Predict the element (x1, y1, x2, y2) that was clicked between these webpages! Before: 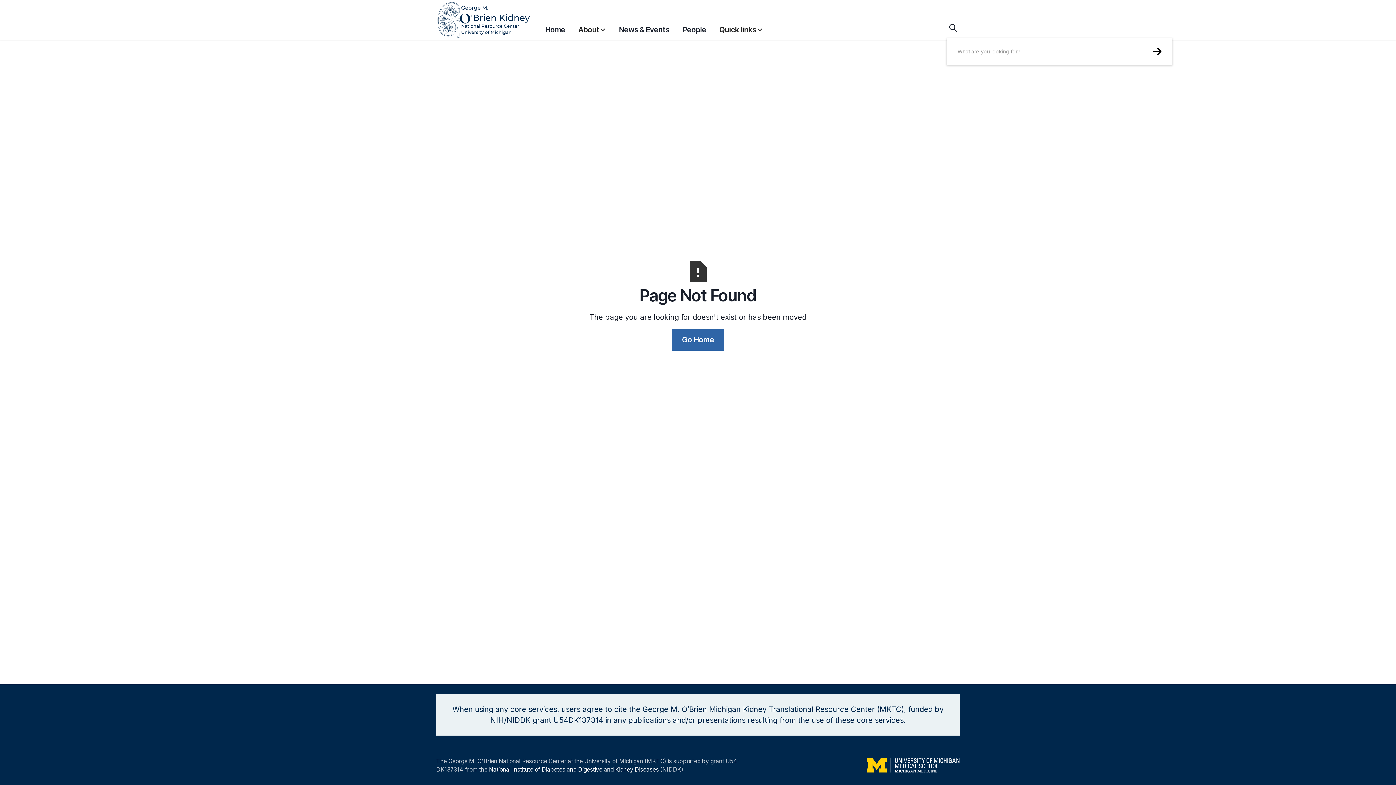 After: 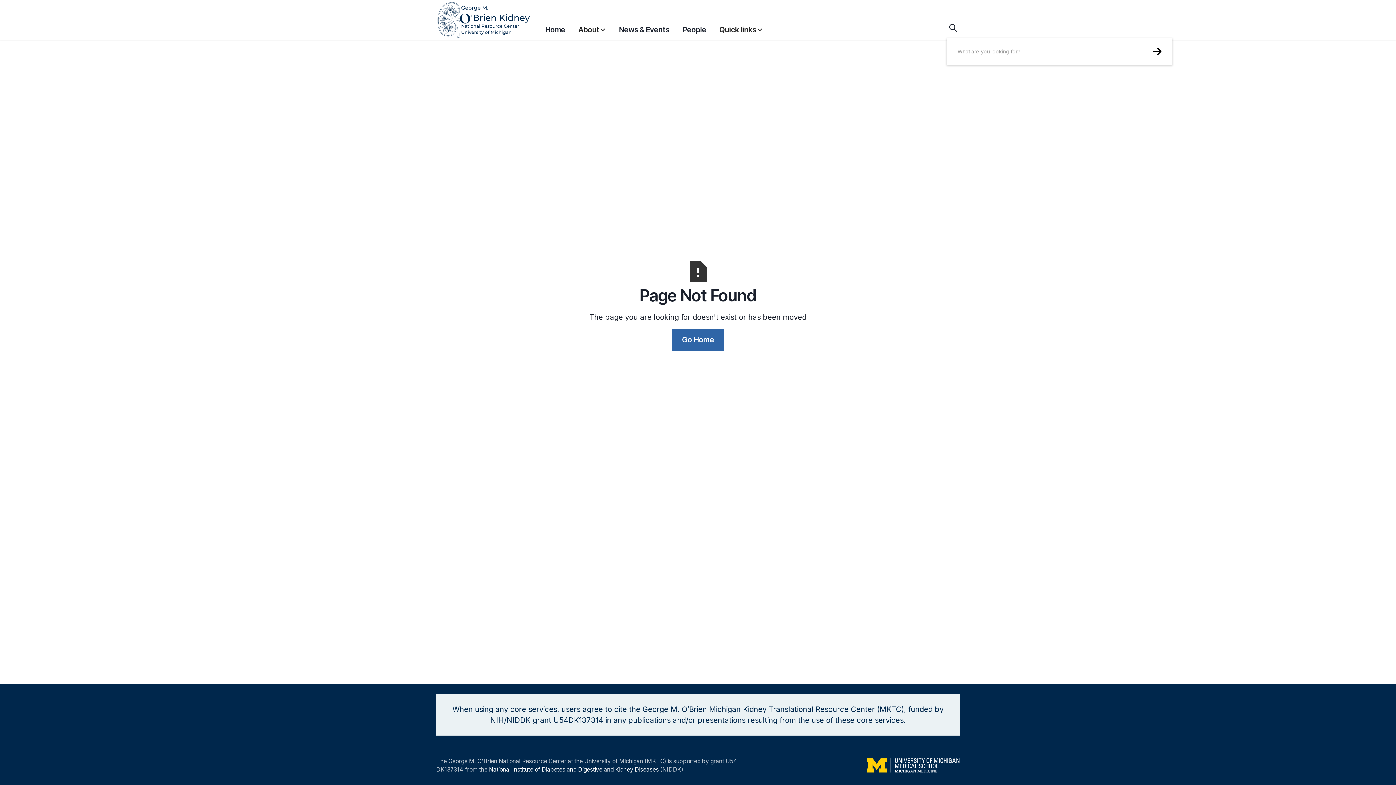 Action: bbox: (489, 766, 658, 776) label: National Institute of Diabetes and Digestive and Kidney Diseases